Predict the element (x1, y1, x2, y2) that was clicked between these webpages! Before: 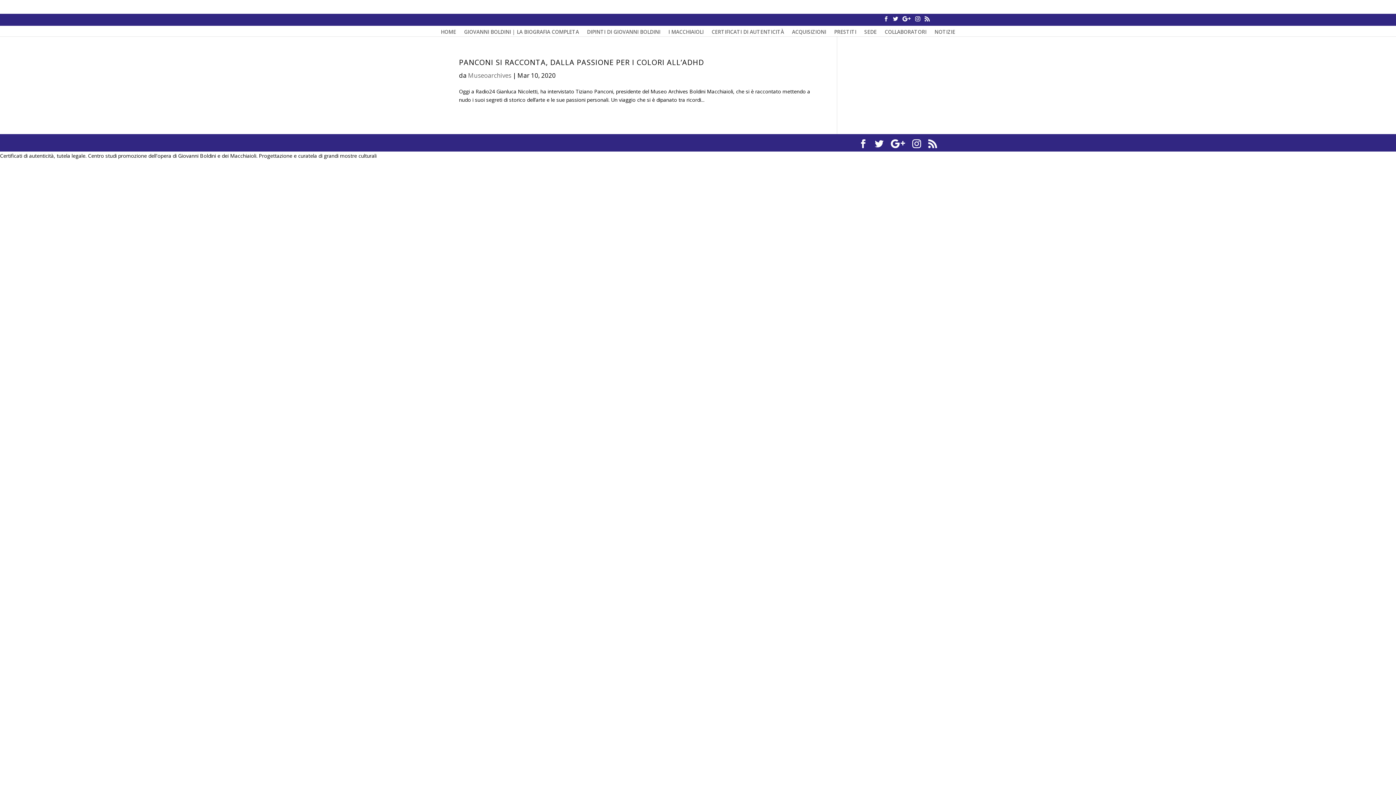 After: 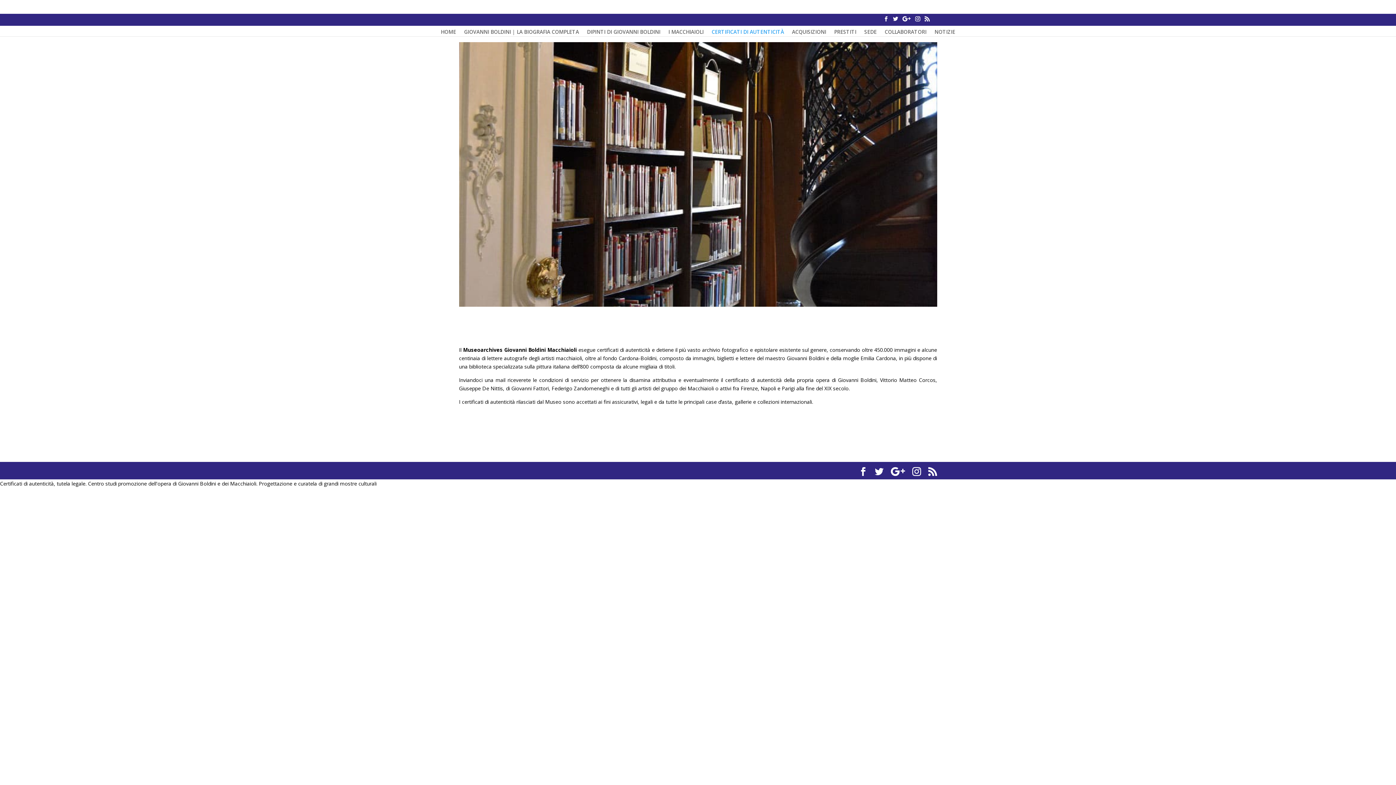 Action: label: CERTIFICATI DI AUTENTICITÀ bbox: (711, 29, 784, 36)